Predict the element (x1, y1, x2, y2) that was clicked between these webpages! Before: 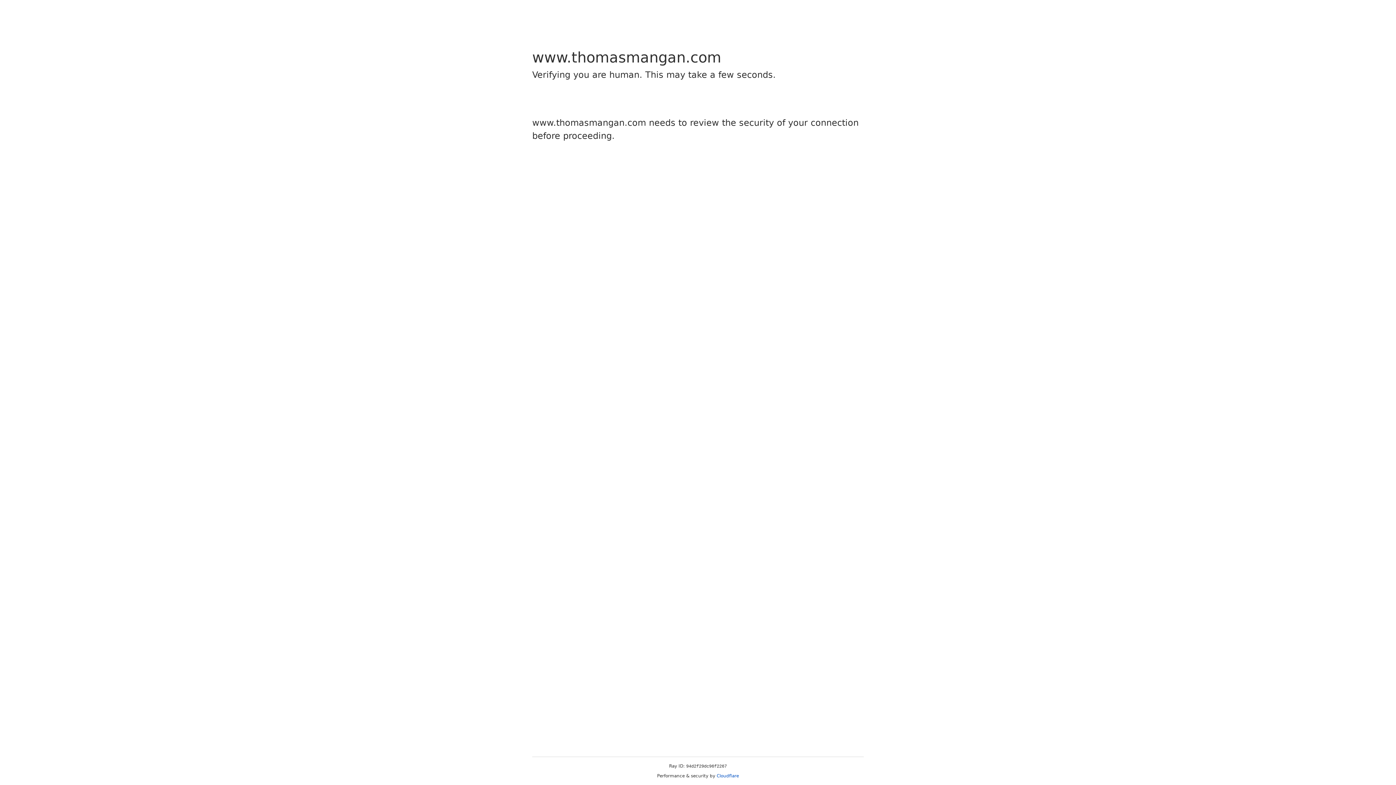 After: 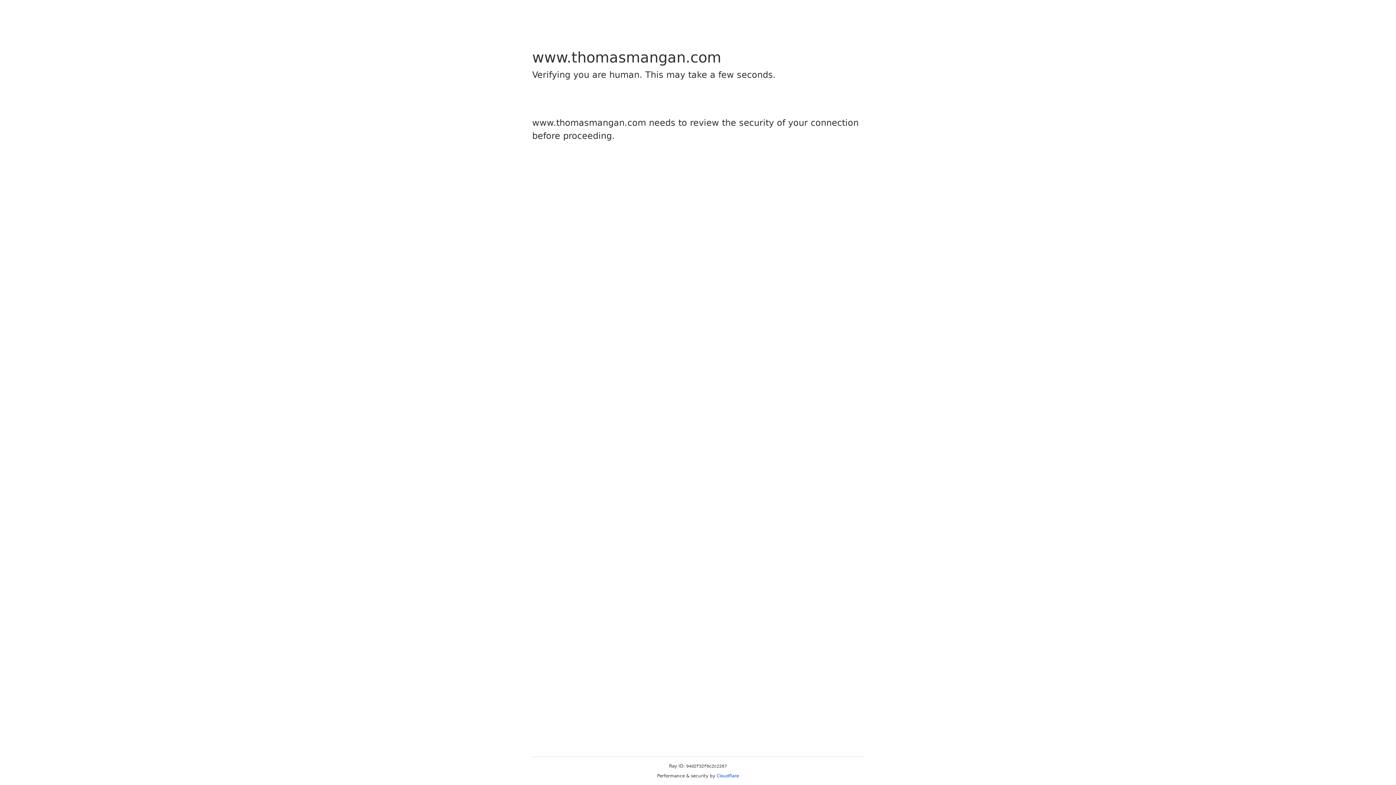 Action: bbox: (716, 773, 739, 778) label: Cloudflare